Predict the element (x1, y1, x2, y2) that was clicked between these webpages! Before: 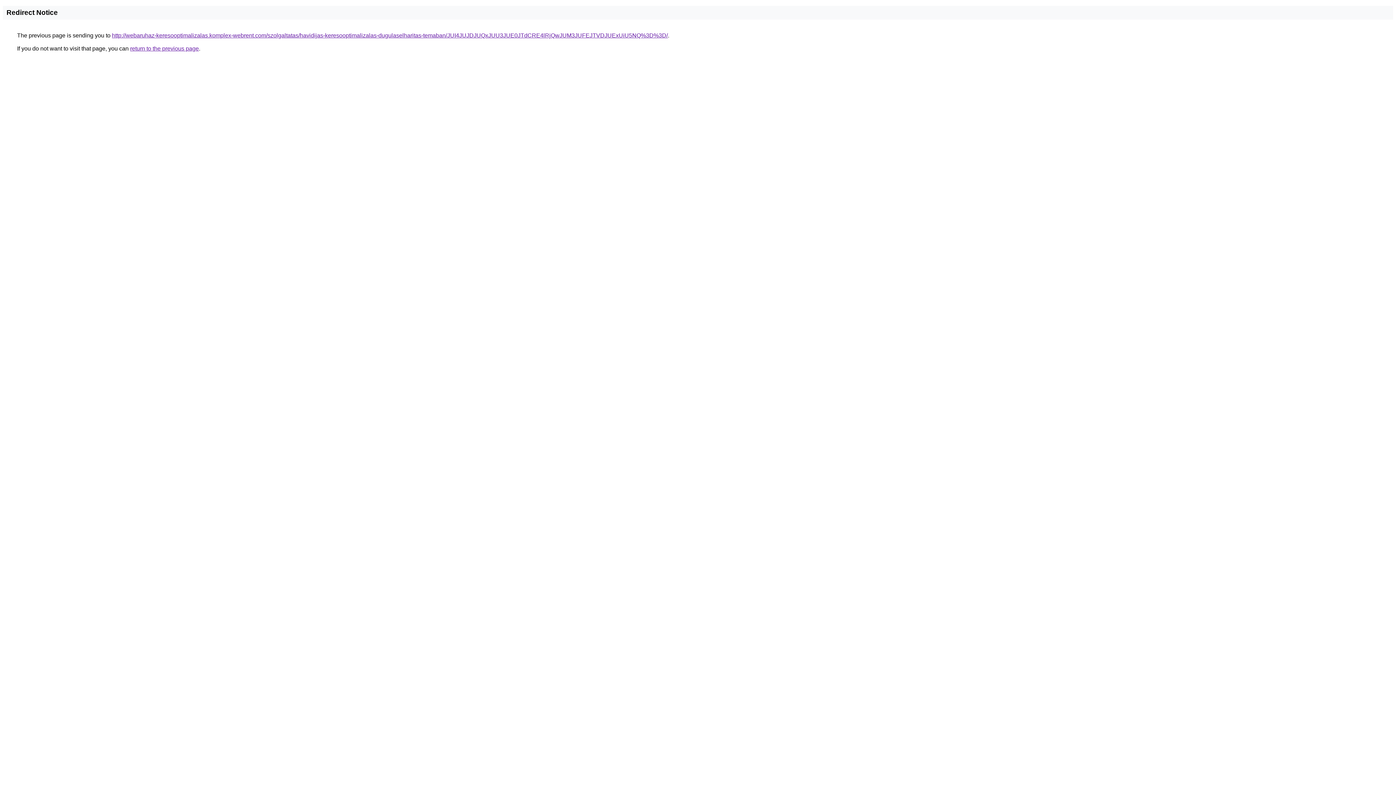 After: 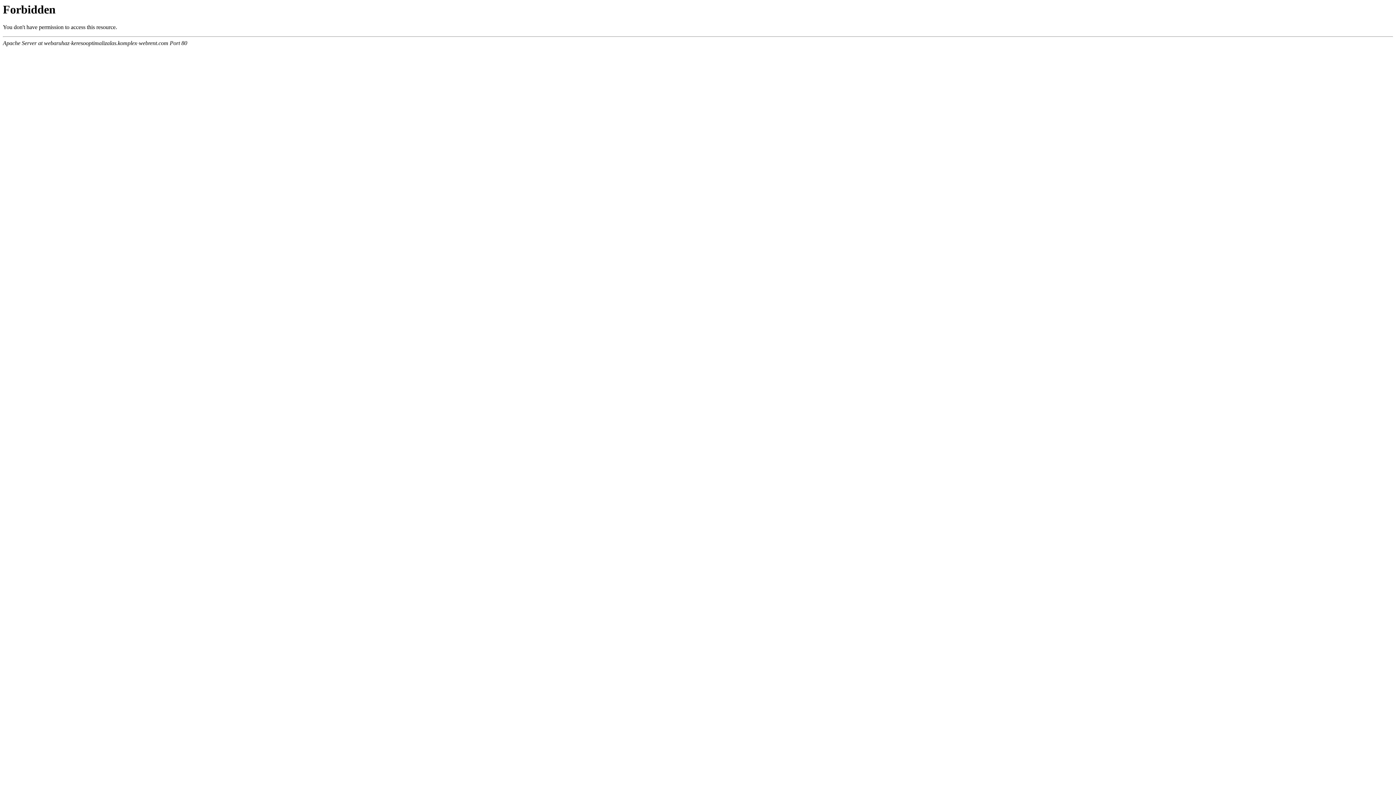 Action: bbox: (112, 32, 668, 38) label: http://webaruhaz-keresooptimalizalas.komplex-webrent.com/szolgaltatas/havidijas-keresooptimalizalas-dugulaselharitas-temaban/JUI4JUJDJUQxJUU3JUE0JTdCRE4lRjQwJUM3JUFEJTVDJUExUiU5NQ%3D%3D/